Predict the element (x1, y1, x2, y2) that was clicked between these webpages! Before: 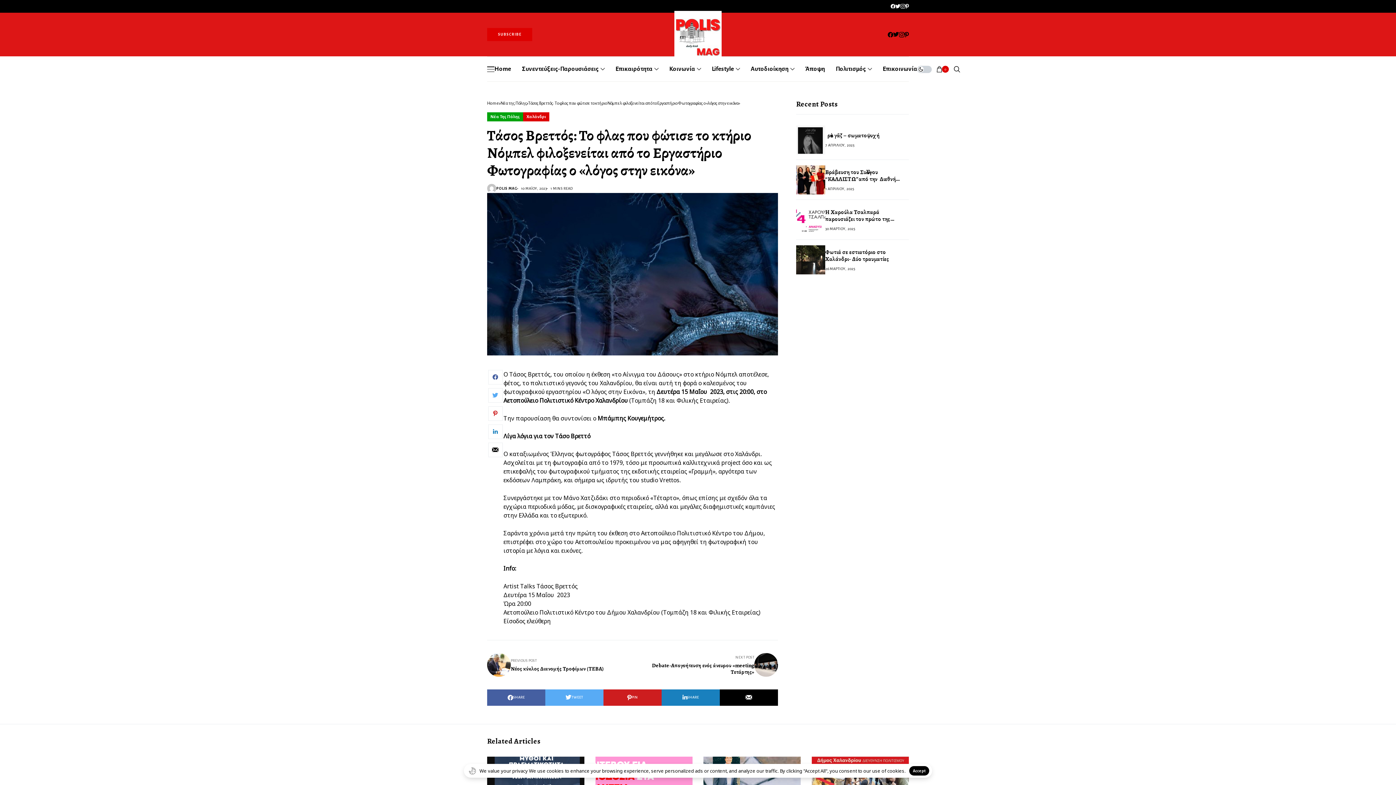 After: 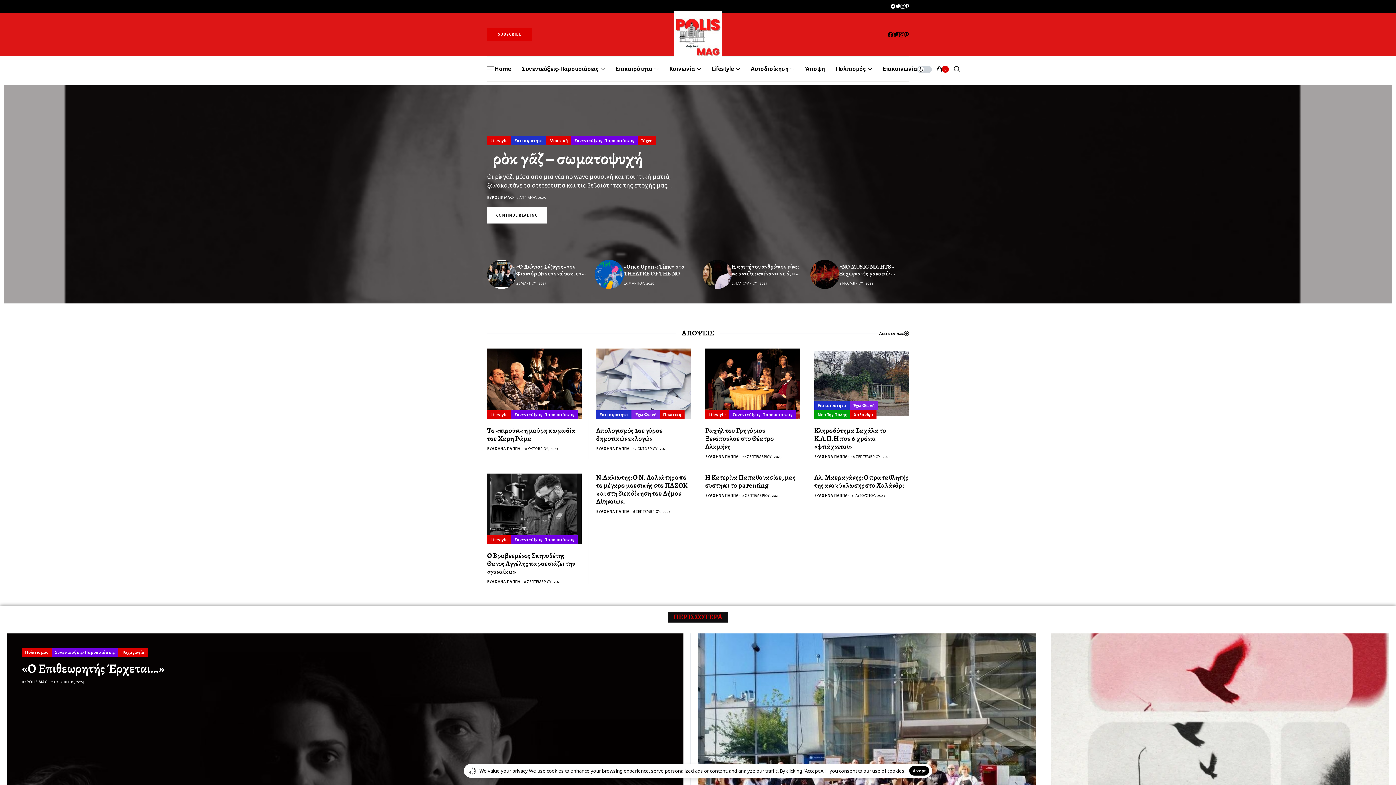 Action: bbox: (674, 10, 721, 58)